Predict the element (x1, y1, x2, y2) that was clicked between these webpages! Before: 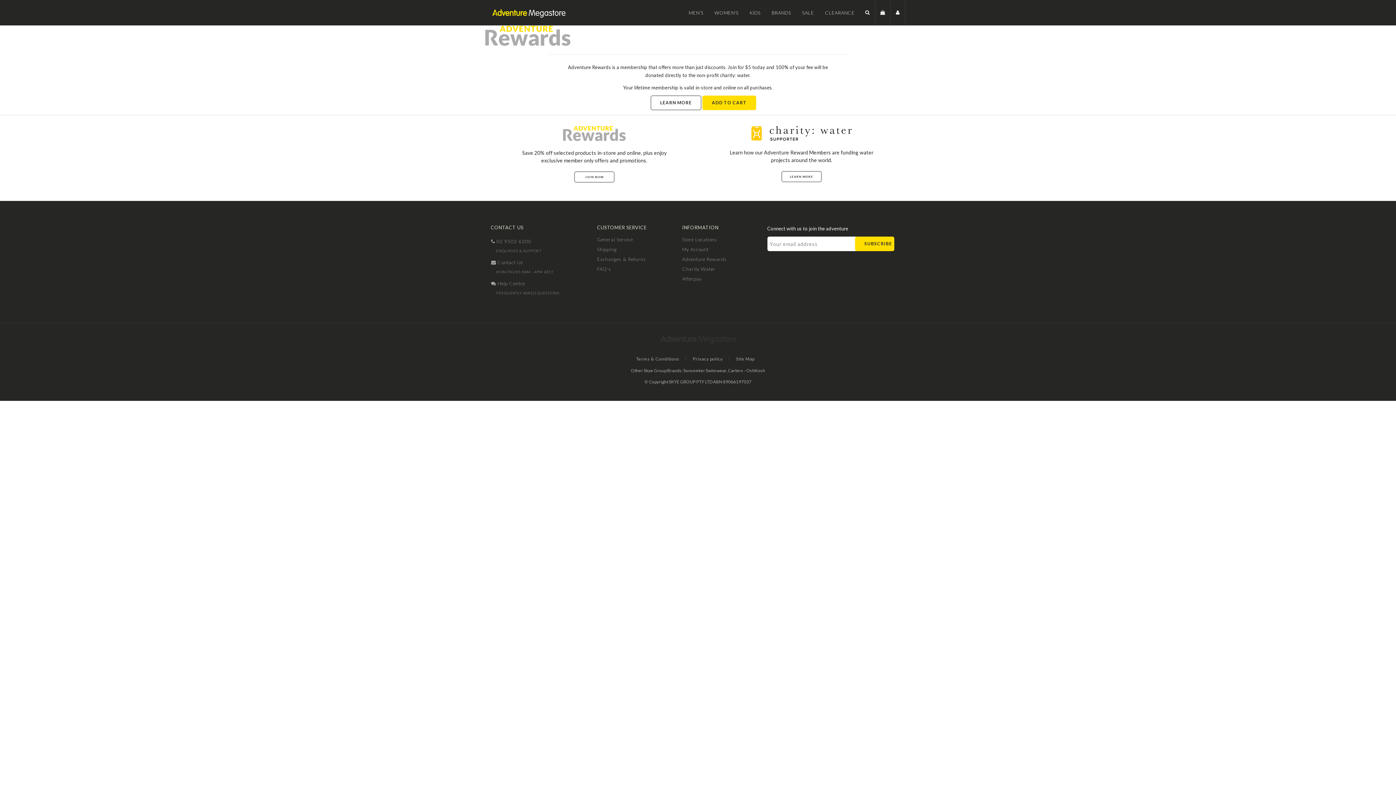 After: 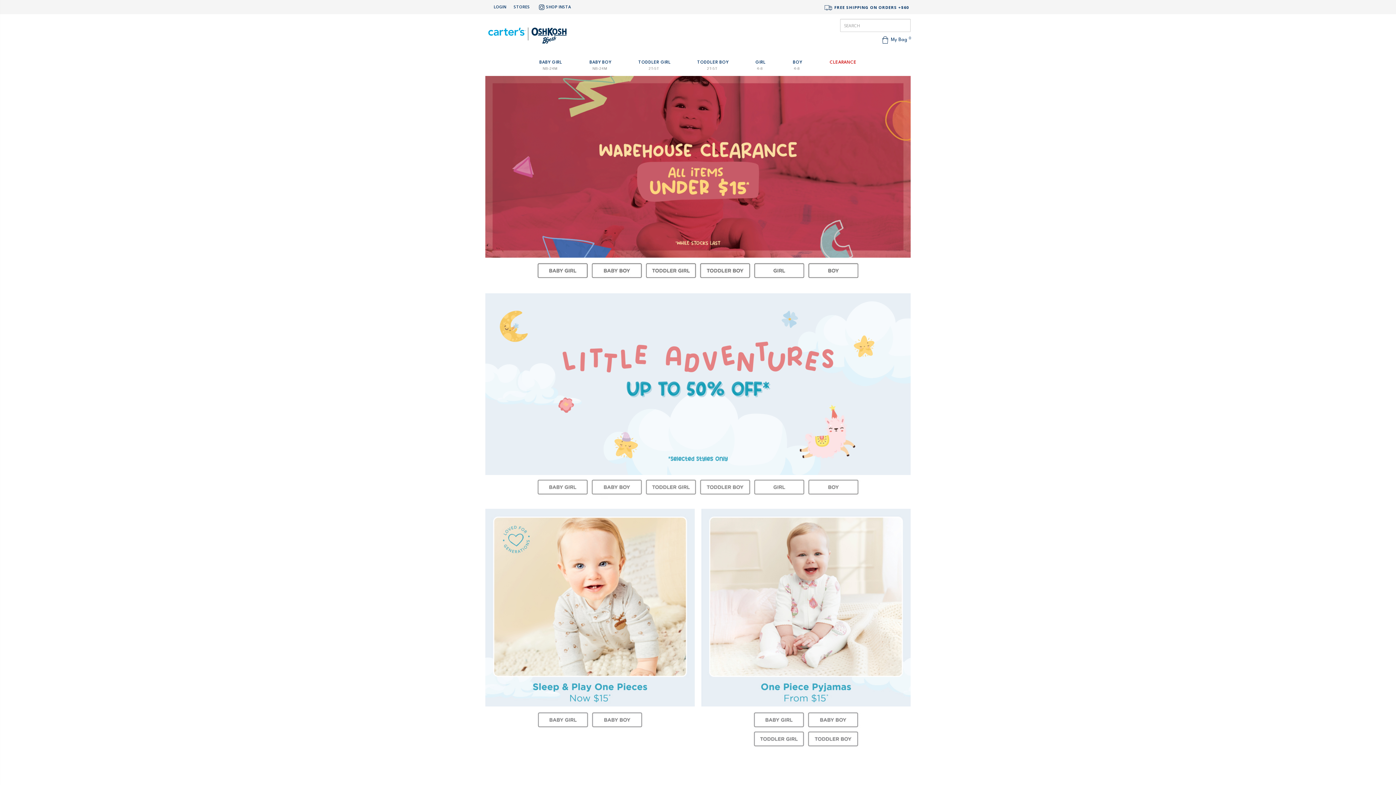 Action: label: Carters - OshKosh bbox: (728, 367, 765, 373)